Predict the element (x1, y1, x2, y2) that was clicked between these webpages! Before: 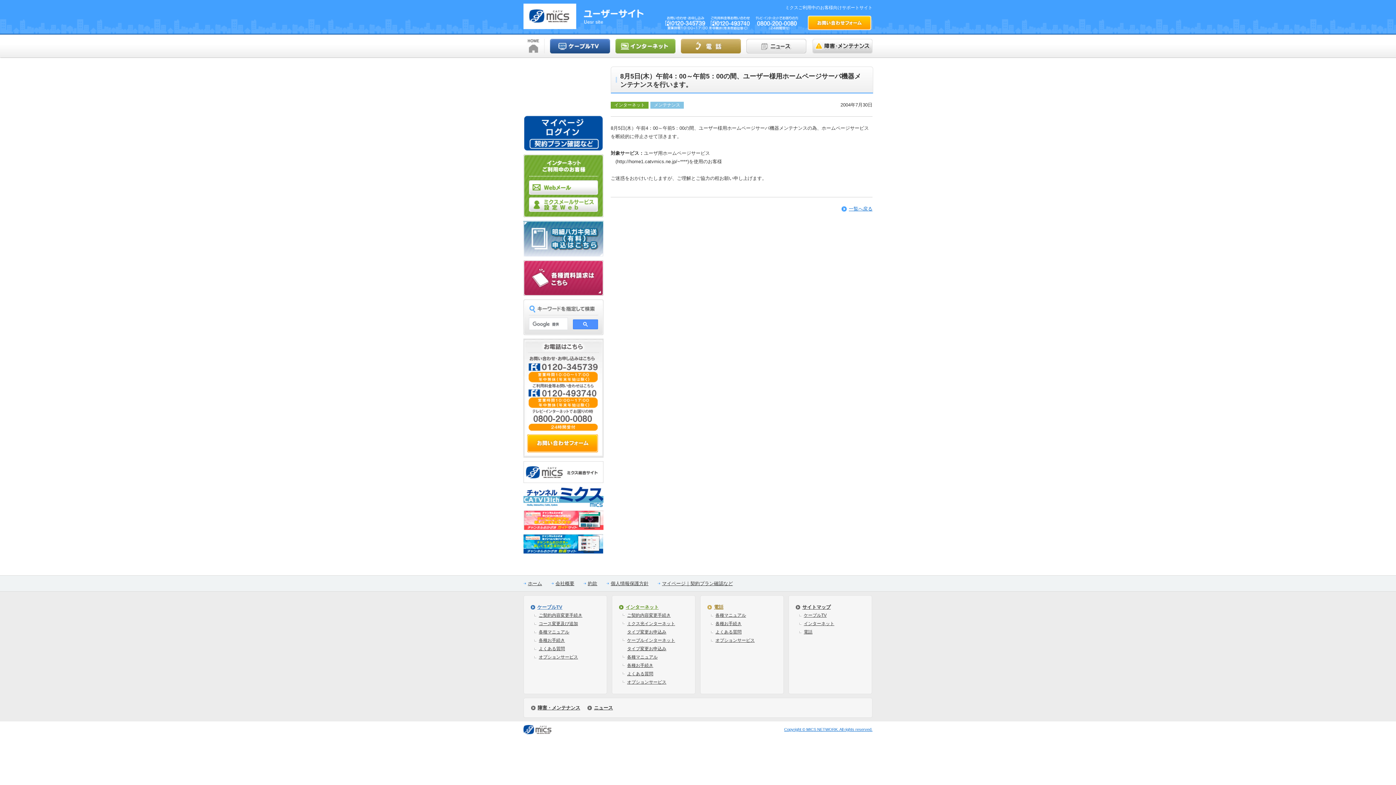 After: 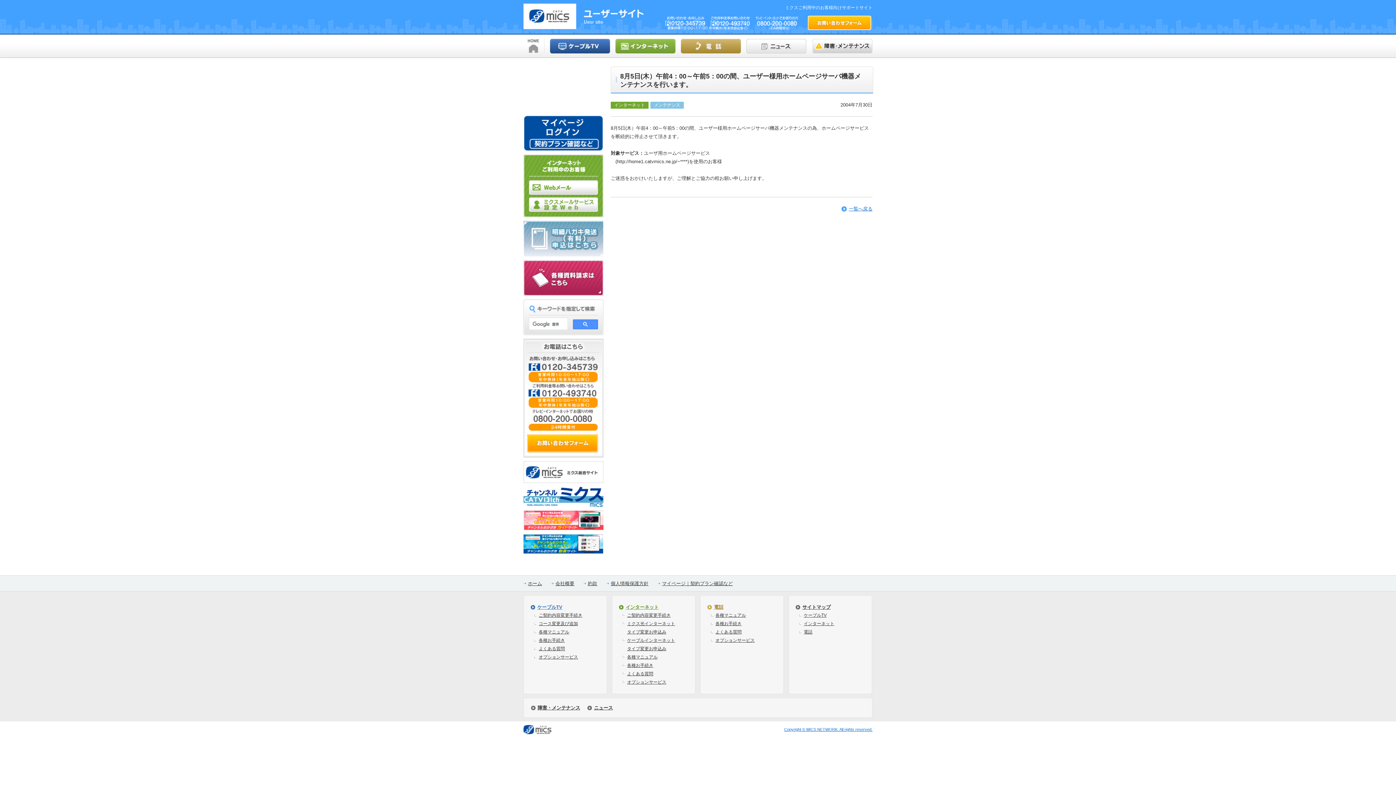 Action: bbox: (523, 249, 603, 255)